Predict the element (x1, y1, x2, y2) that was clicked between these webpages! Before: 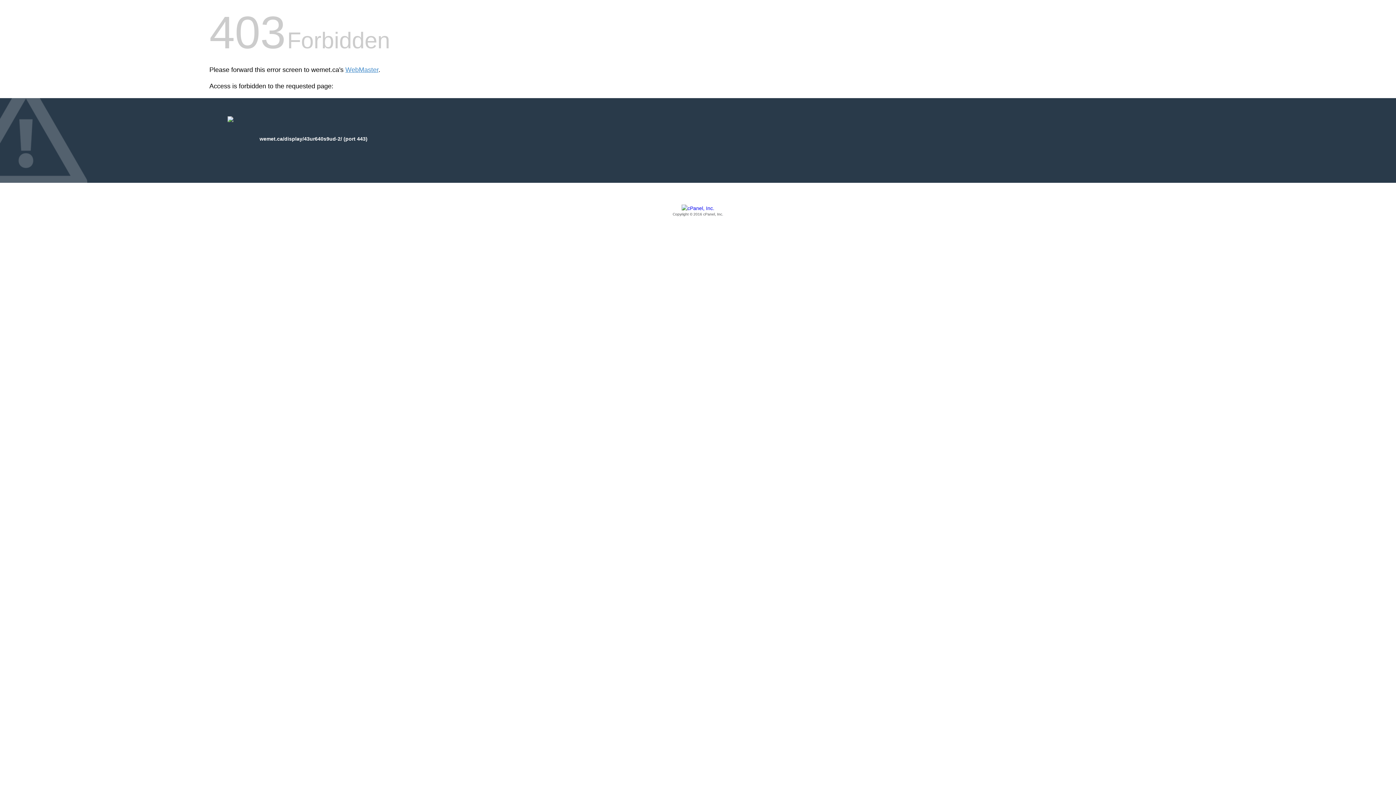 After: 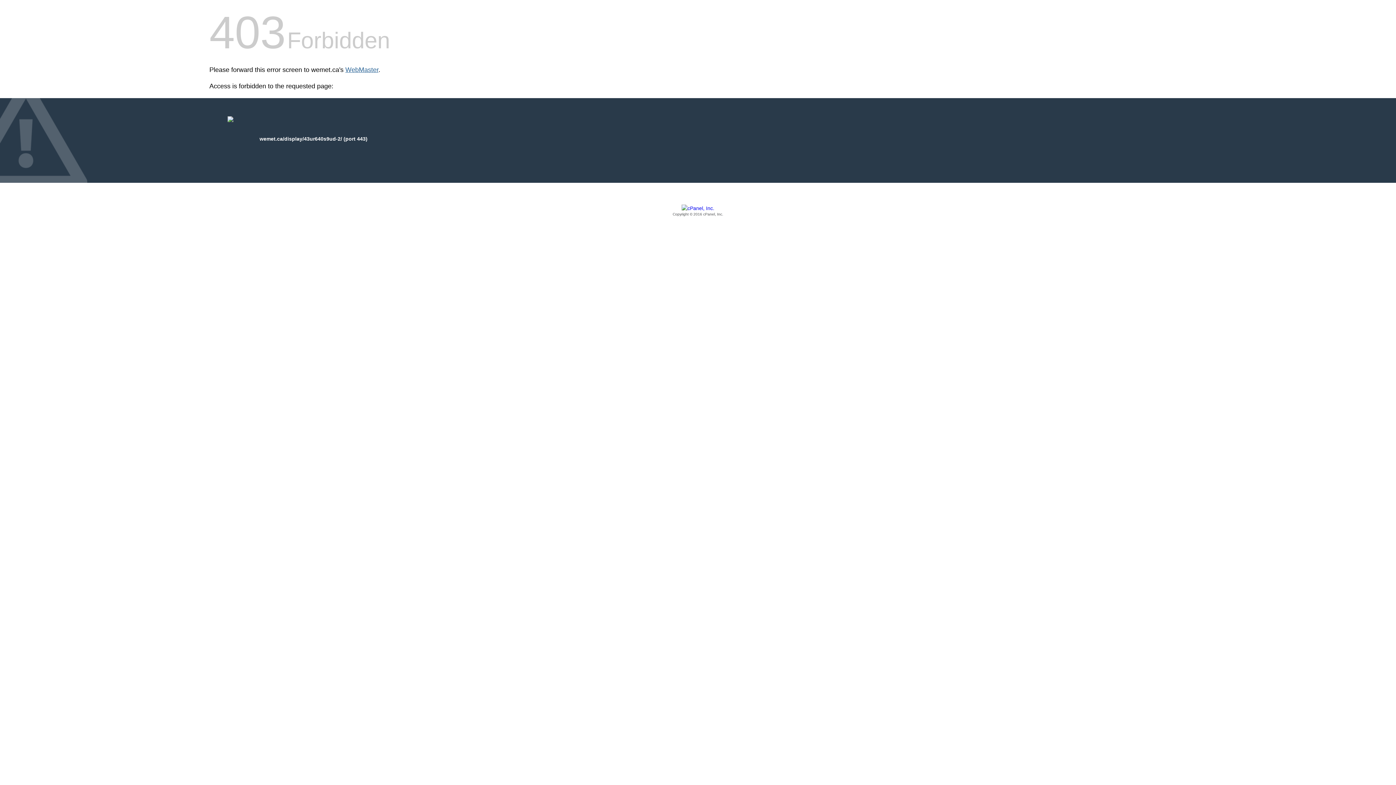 Action: label: WebMaster bbox: (345, 66, 378, 73)